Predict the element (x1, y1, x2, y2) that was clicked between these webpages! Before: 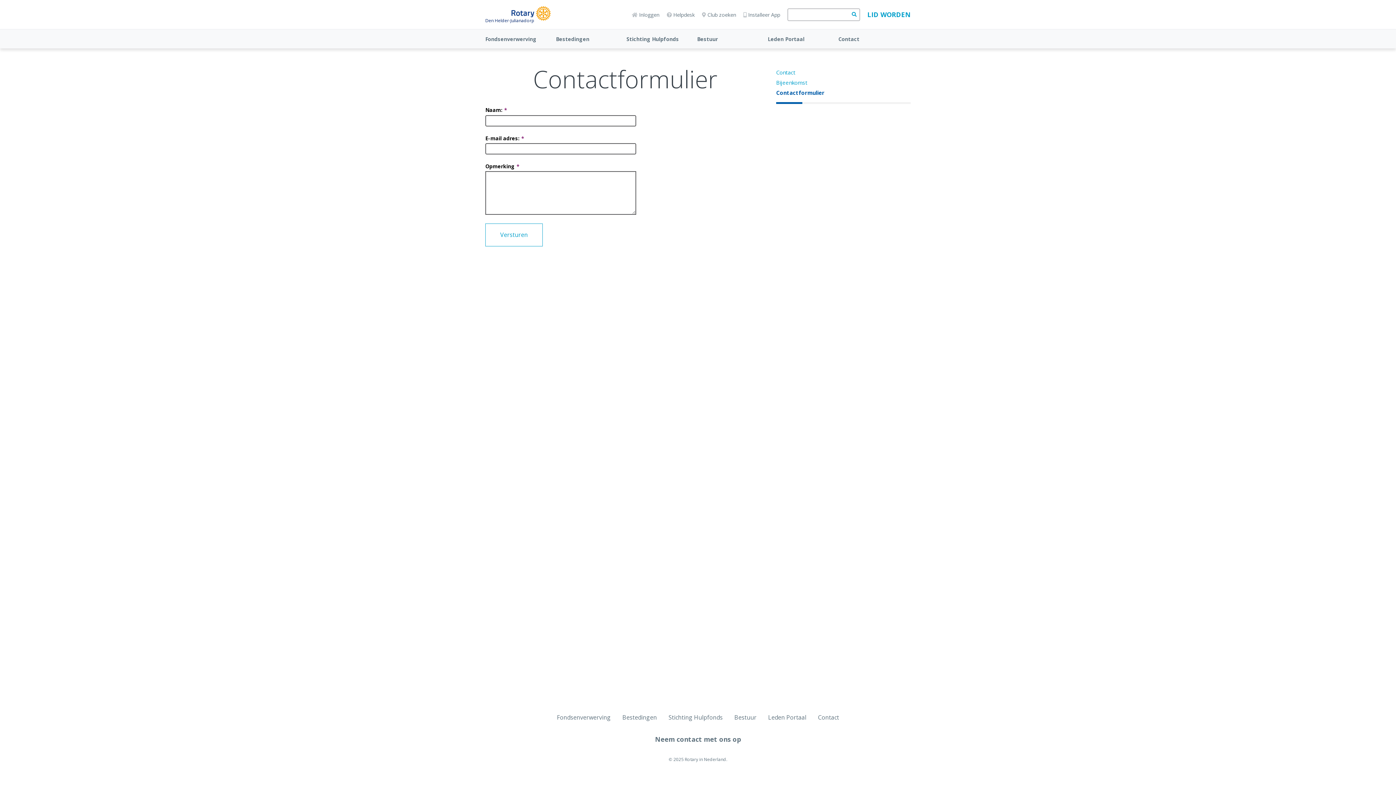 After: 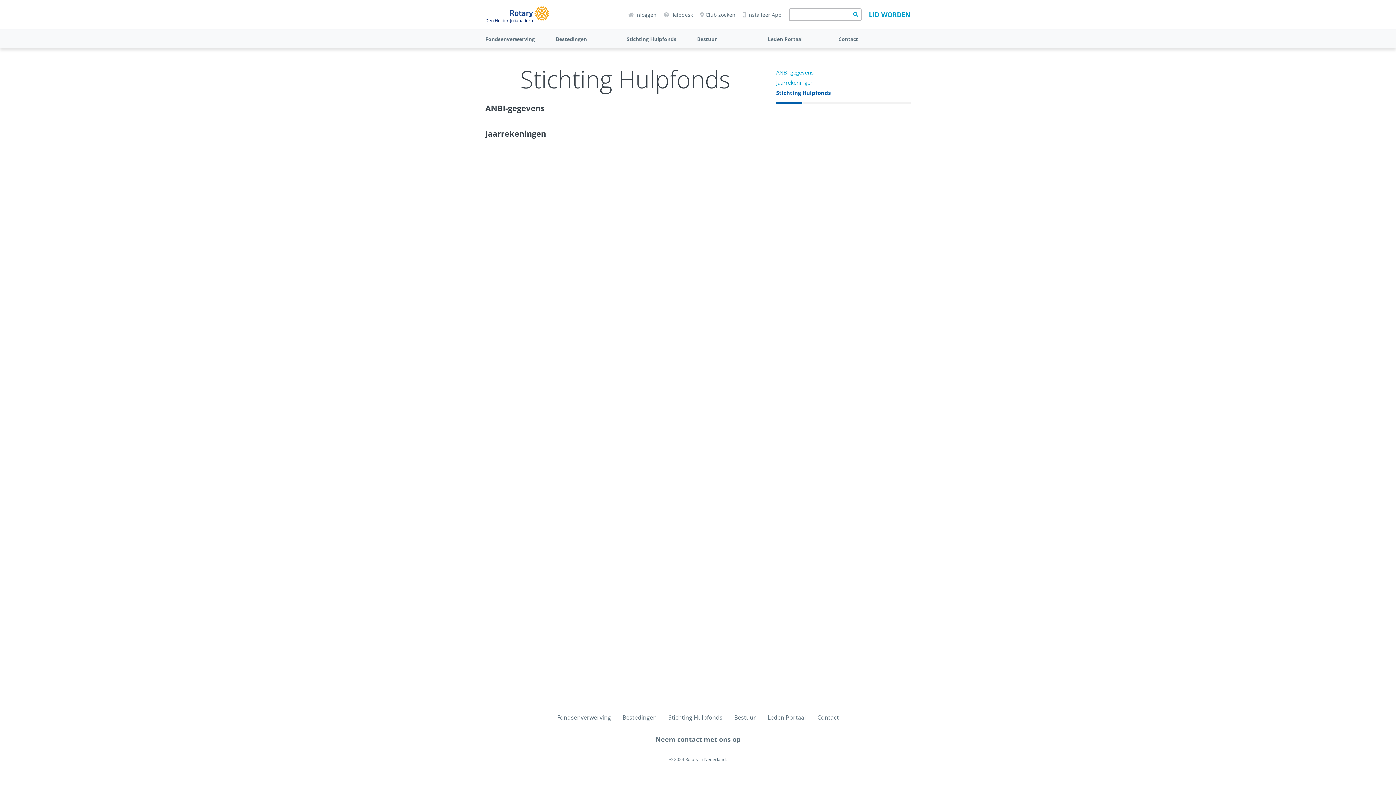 Action: bbox: (668, 712, 722, 723) label: Stichting Hulpfonds